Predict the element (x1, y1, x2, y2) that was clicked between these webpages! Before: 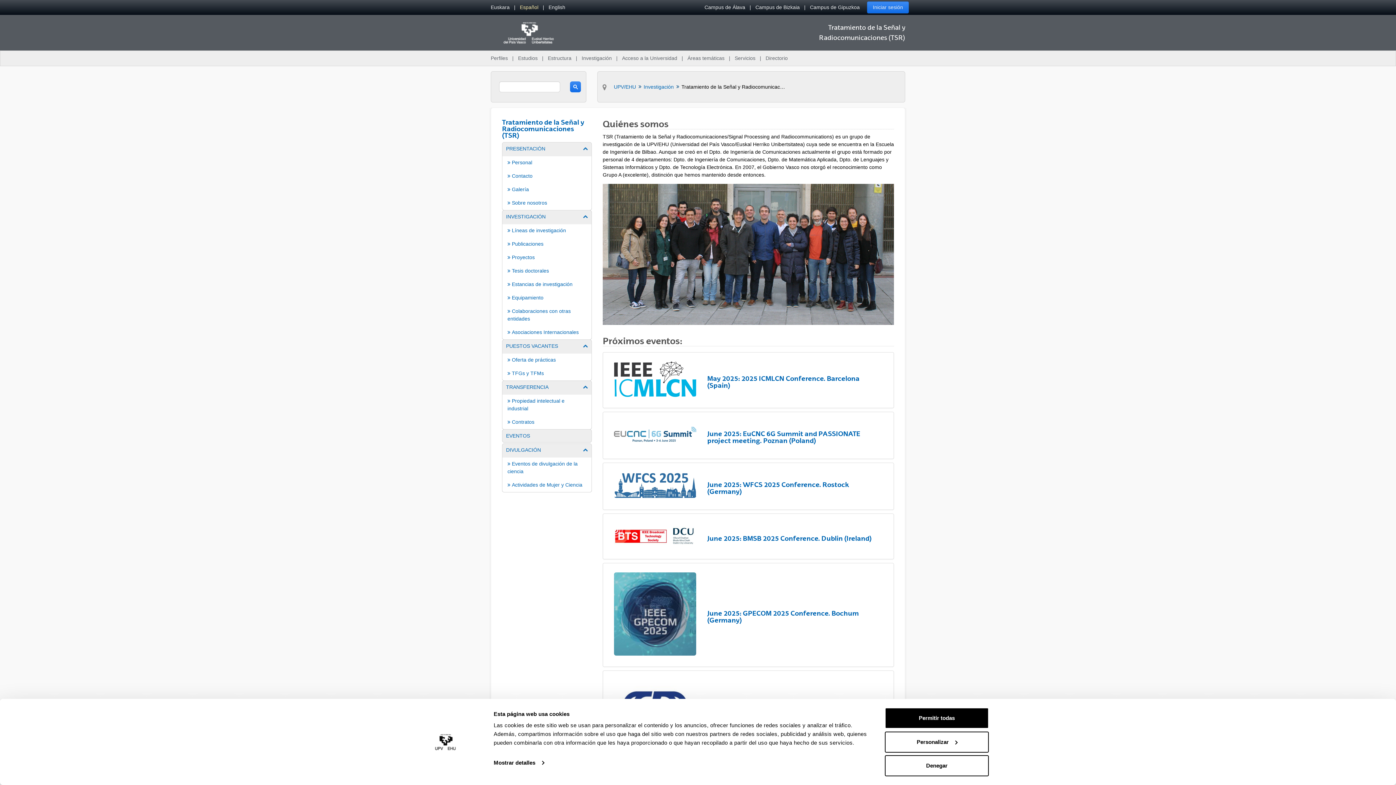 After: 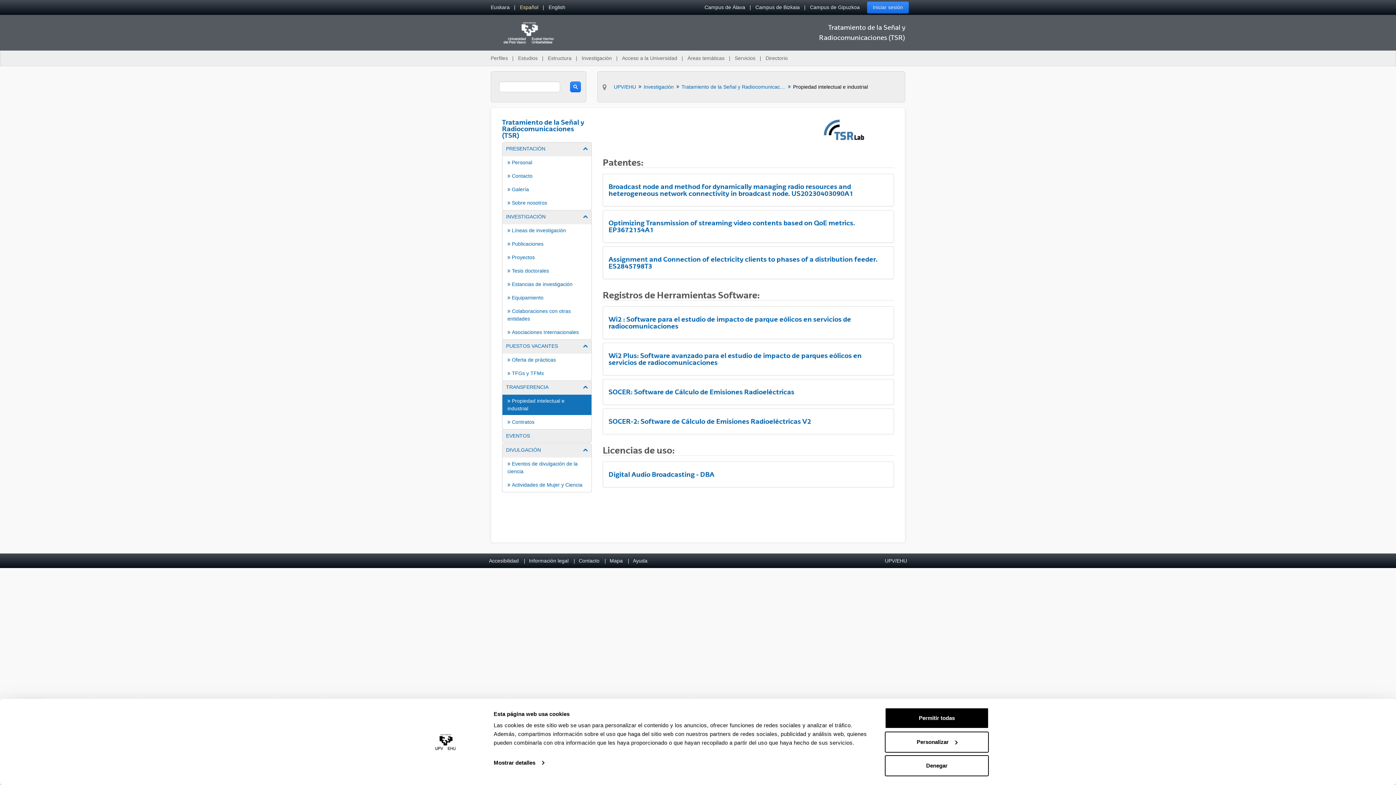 Action: label:  Propiedad intelectual e industrial bbox: (507, 397, 588, 412)